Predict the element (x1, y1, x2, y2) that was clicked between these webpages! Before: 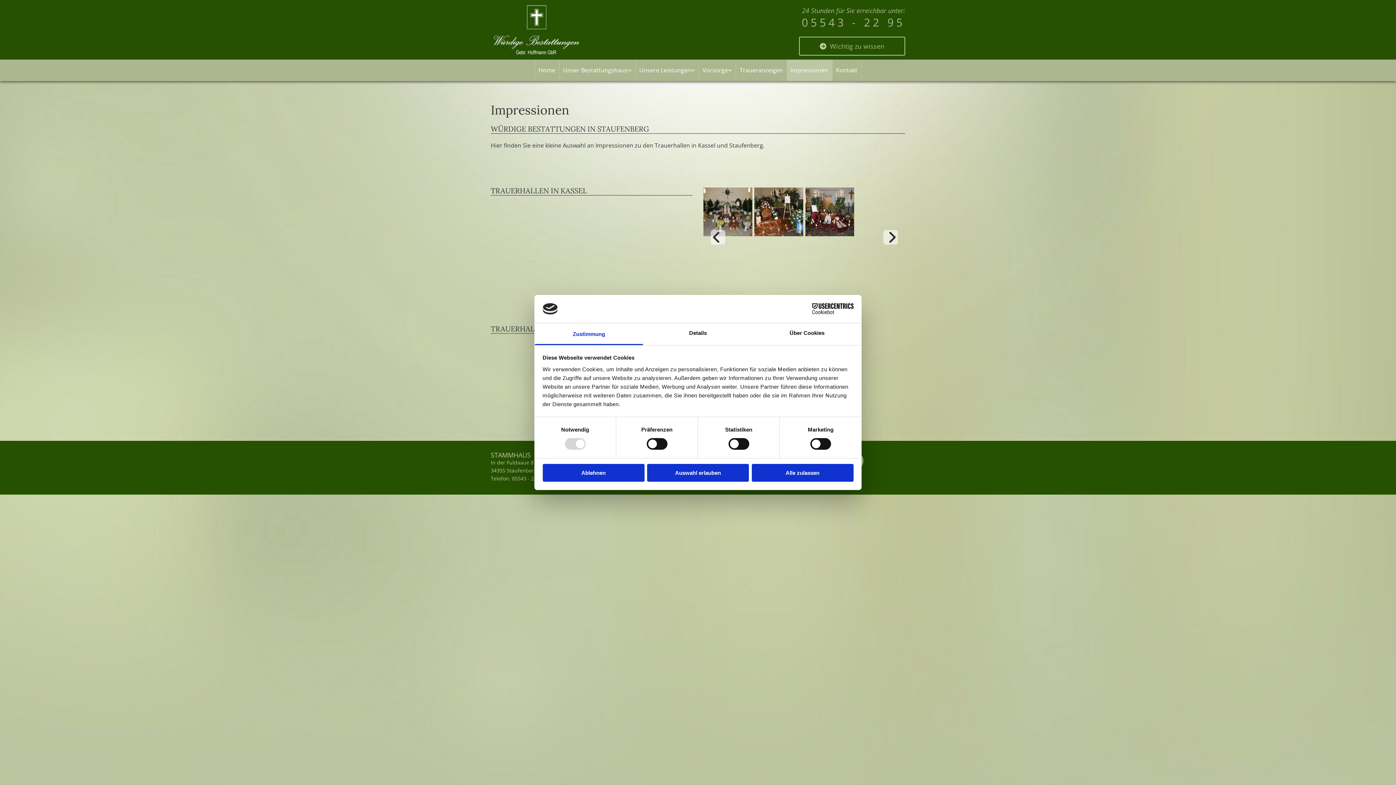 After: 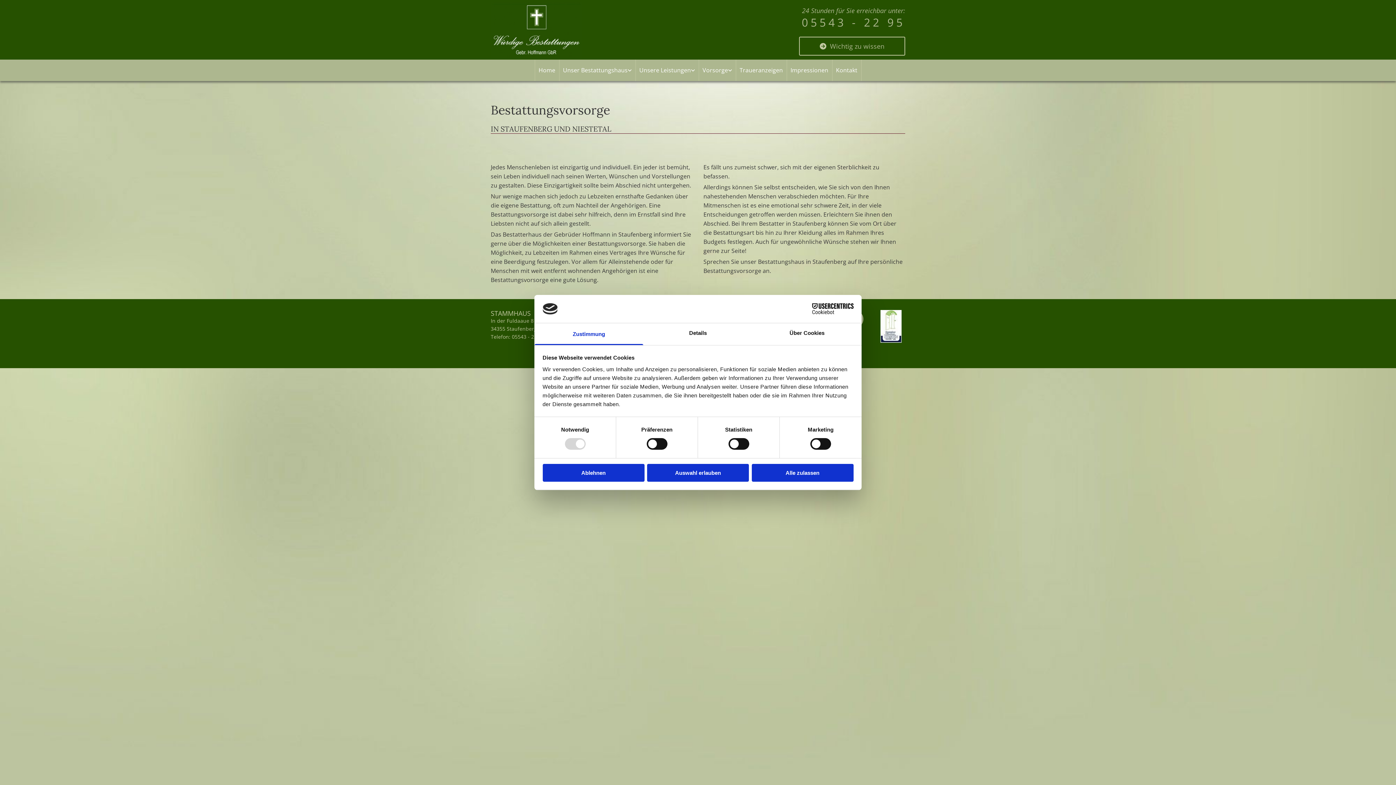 Action: bbox: (699, 59, 736, 81) label: Vorsorge